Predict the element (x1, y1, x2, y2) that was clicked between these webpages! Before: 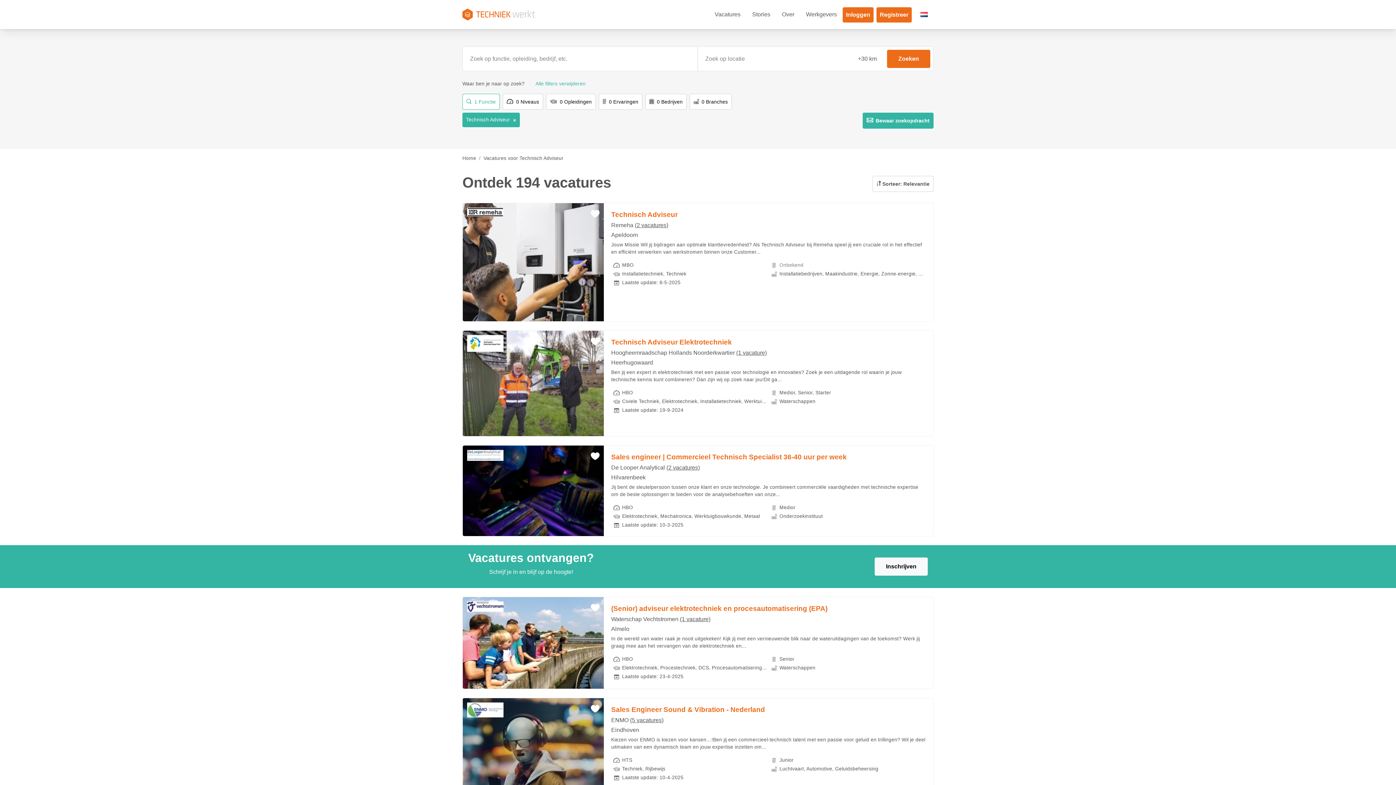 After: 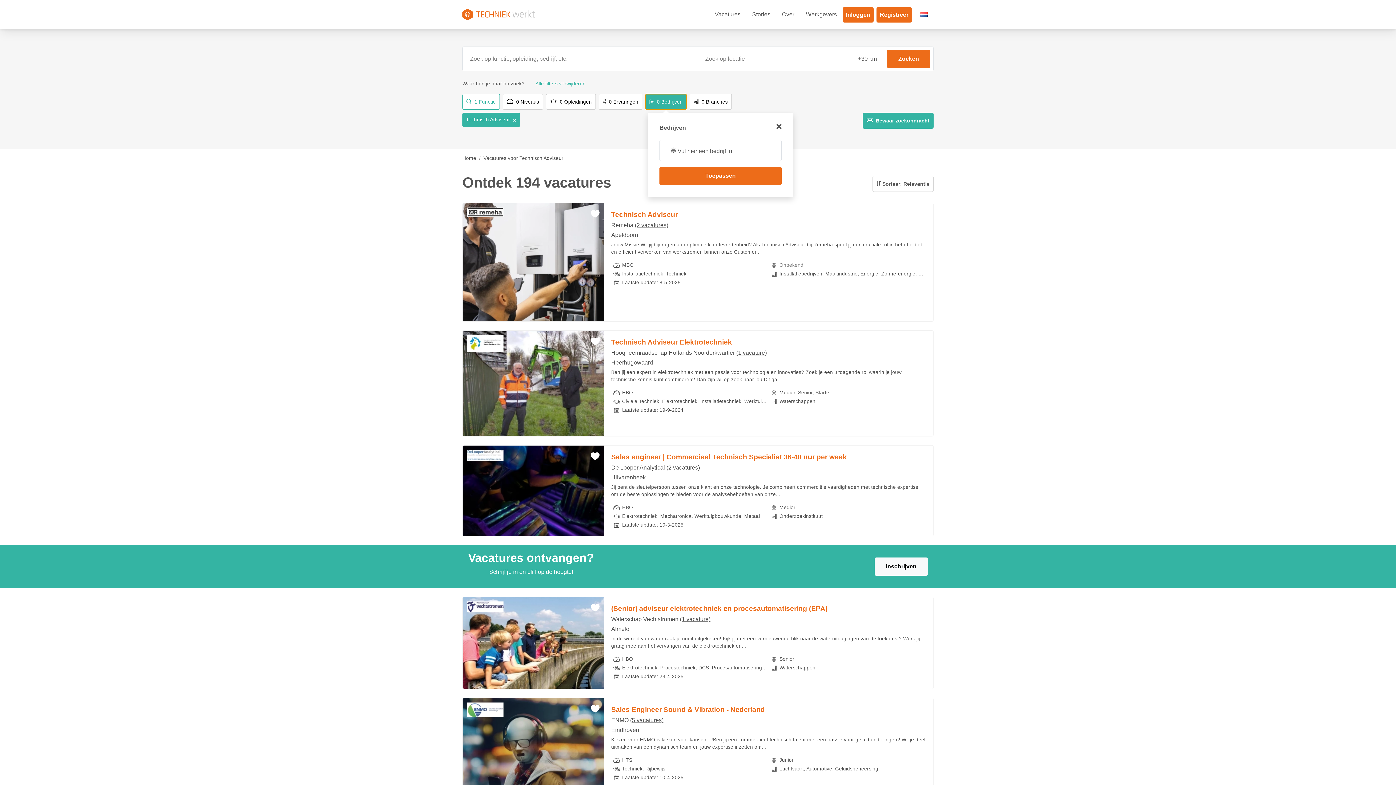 Action: label:  0 Bedrijven bbox: (645, 93, 686, 109)